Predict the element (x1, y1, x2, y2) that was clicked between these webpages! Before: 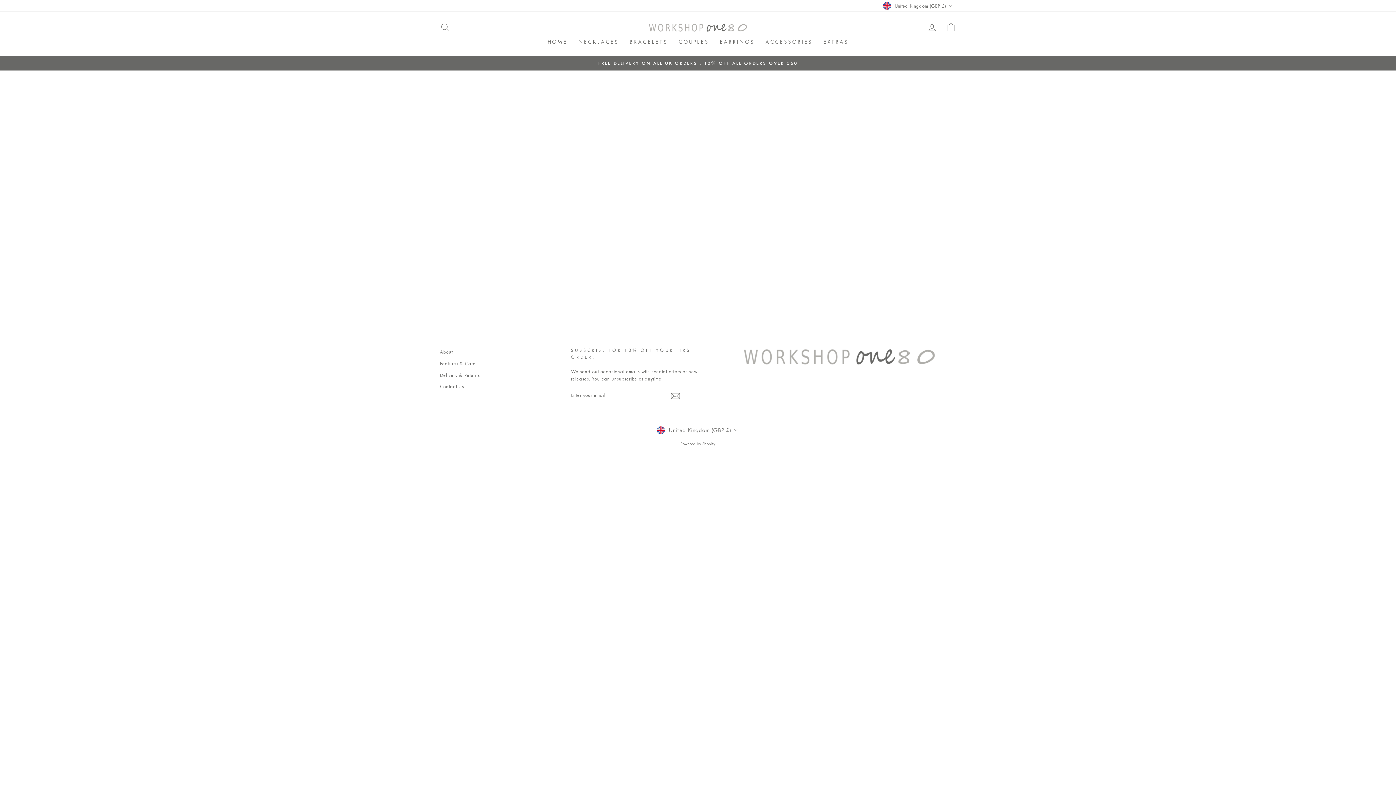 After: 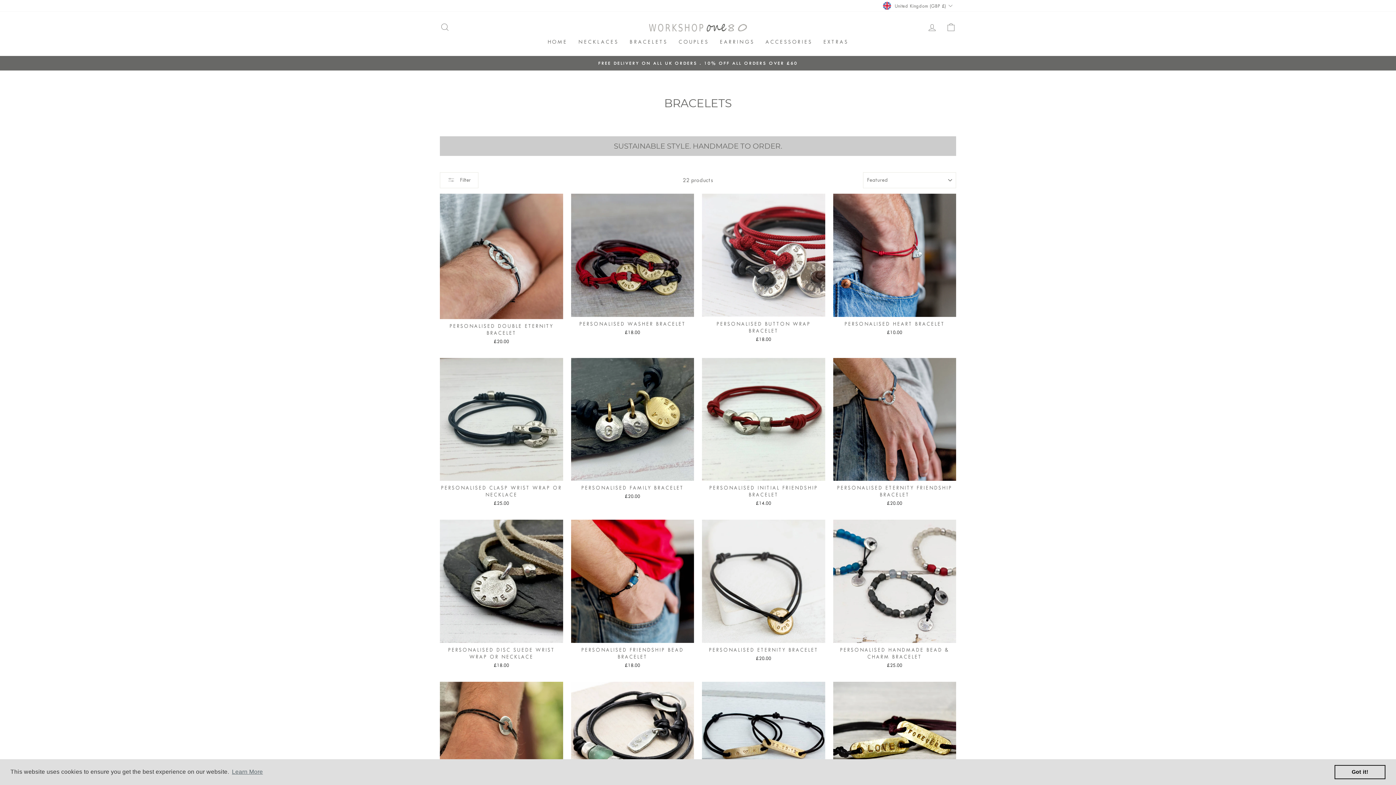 Action: bbox: (624, 35, 673, 48) label: BRACELETS